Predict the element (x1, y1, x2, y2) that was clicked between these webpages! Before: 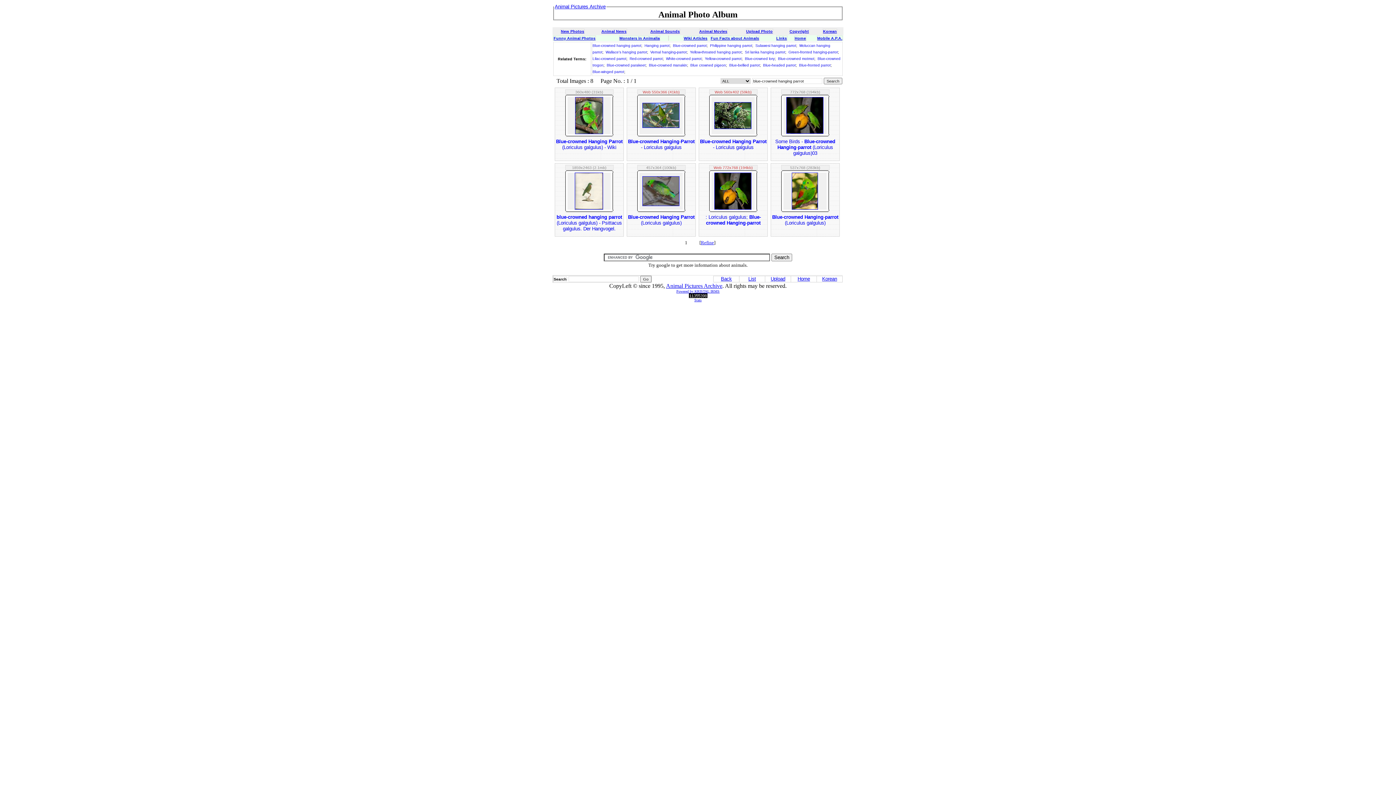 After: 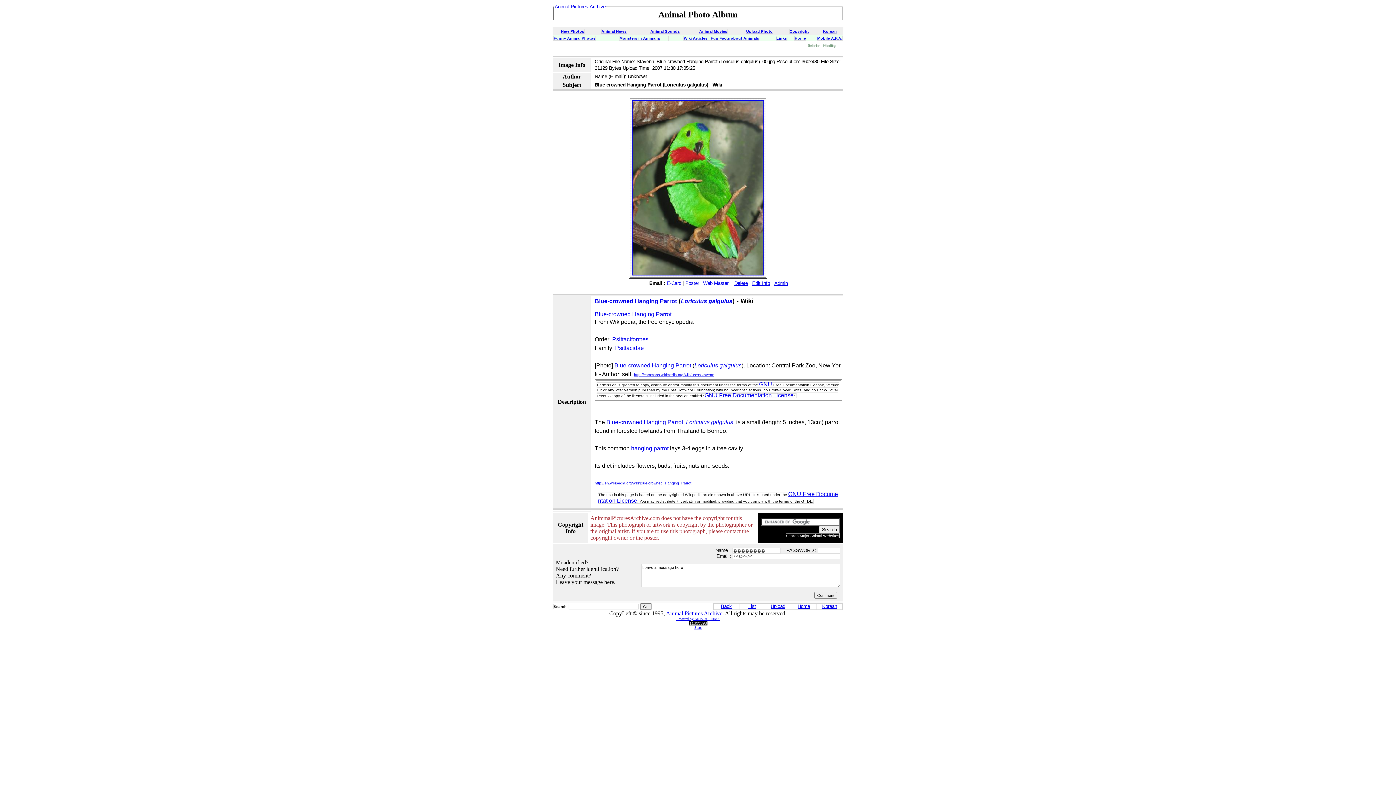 Action: bbox: (575, 129, 603, 135)